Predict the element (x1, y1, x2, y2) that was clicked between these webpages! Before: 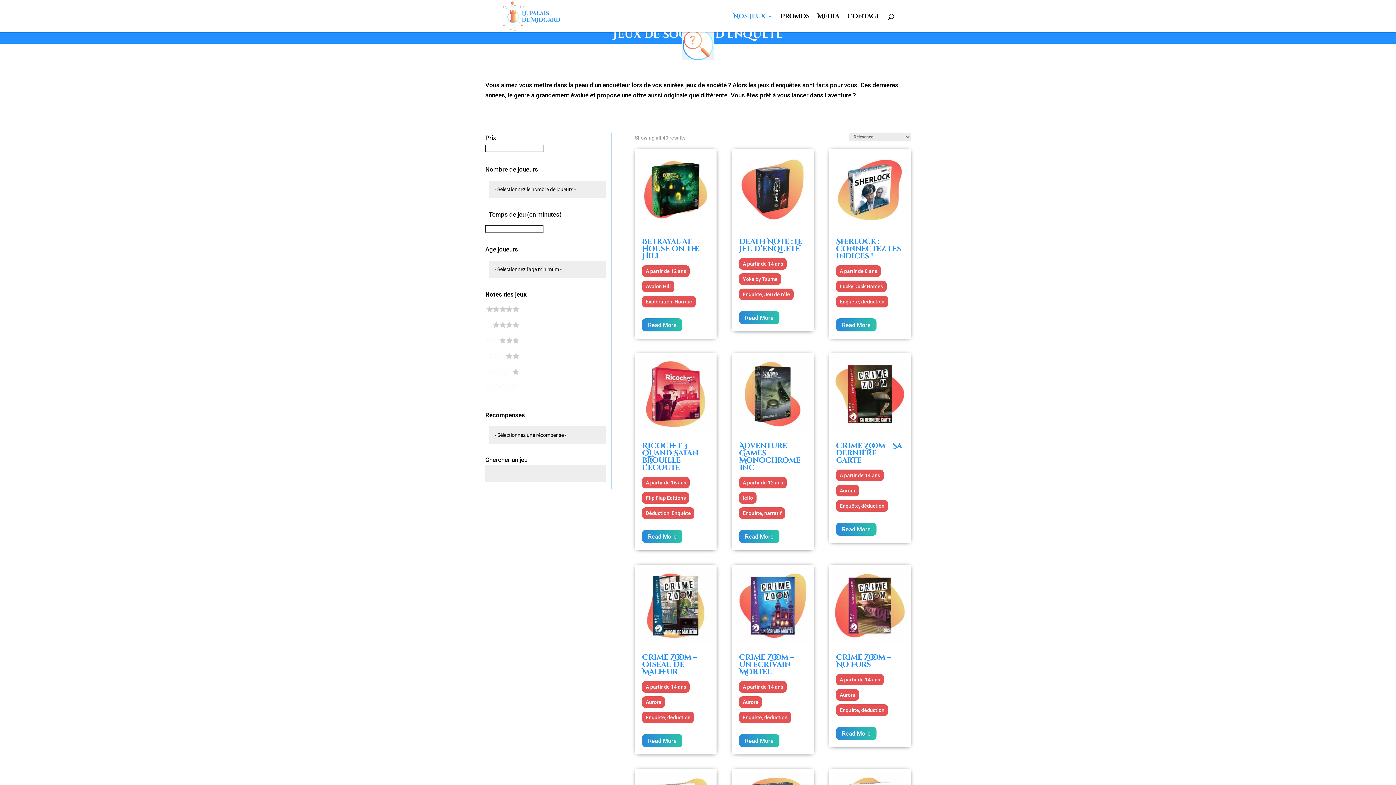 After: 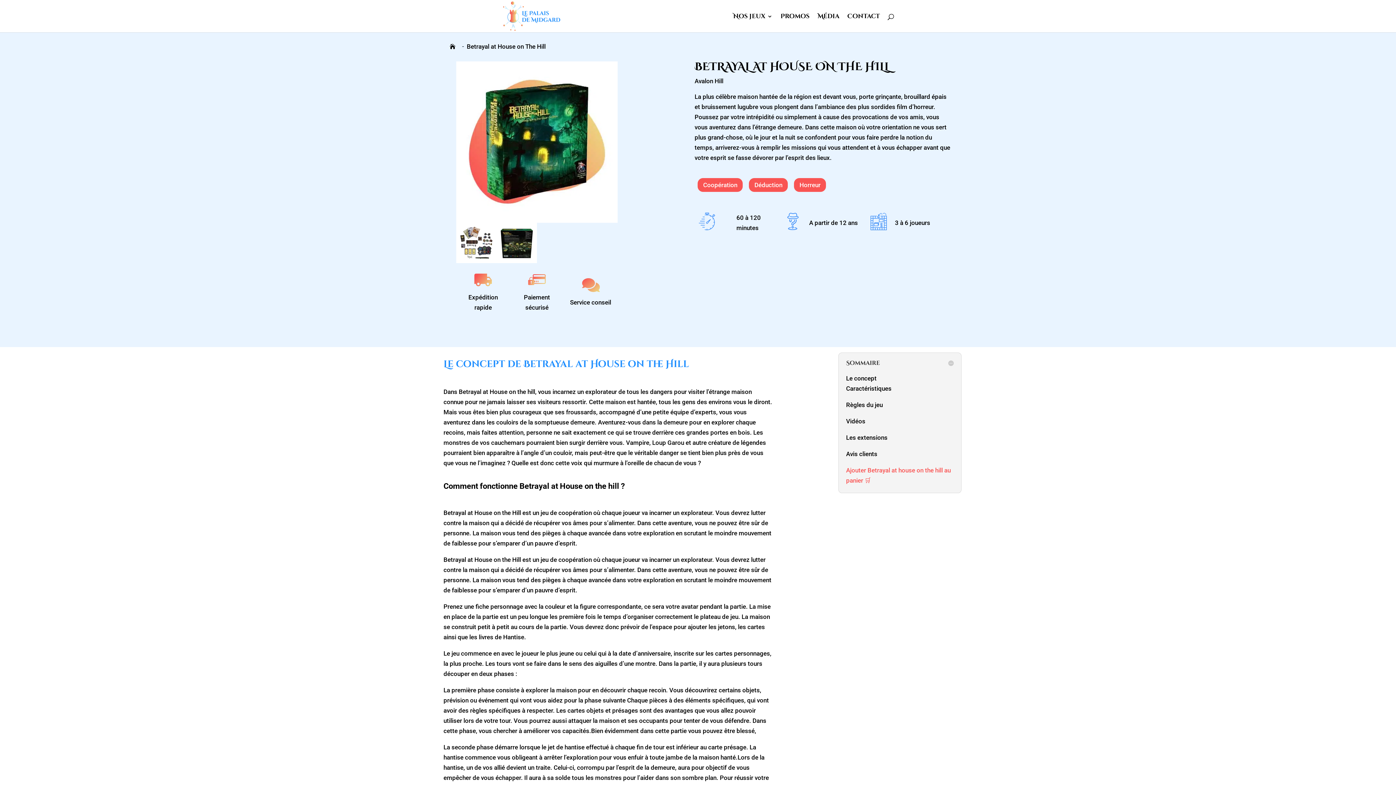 Action: label: Read more about “Betrayal at House on The Hill” bbox: (642, 318, 682, 331)